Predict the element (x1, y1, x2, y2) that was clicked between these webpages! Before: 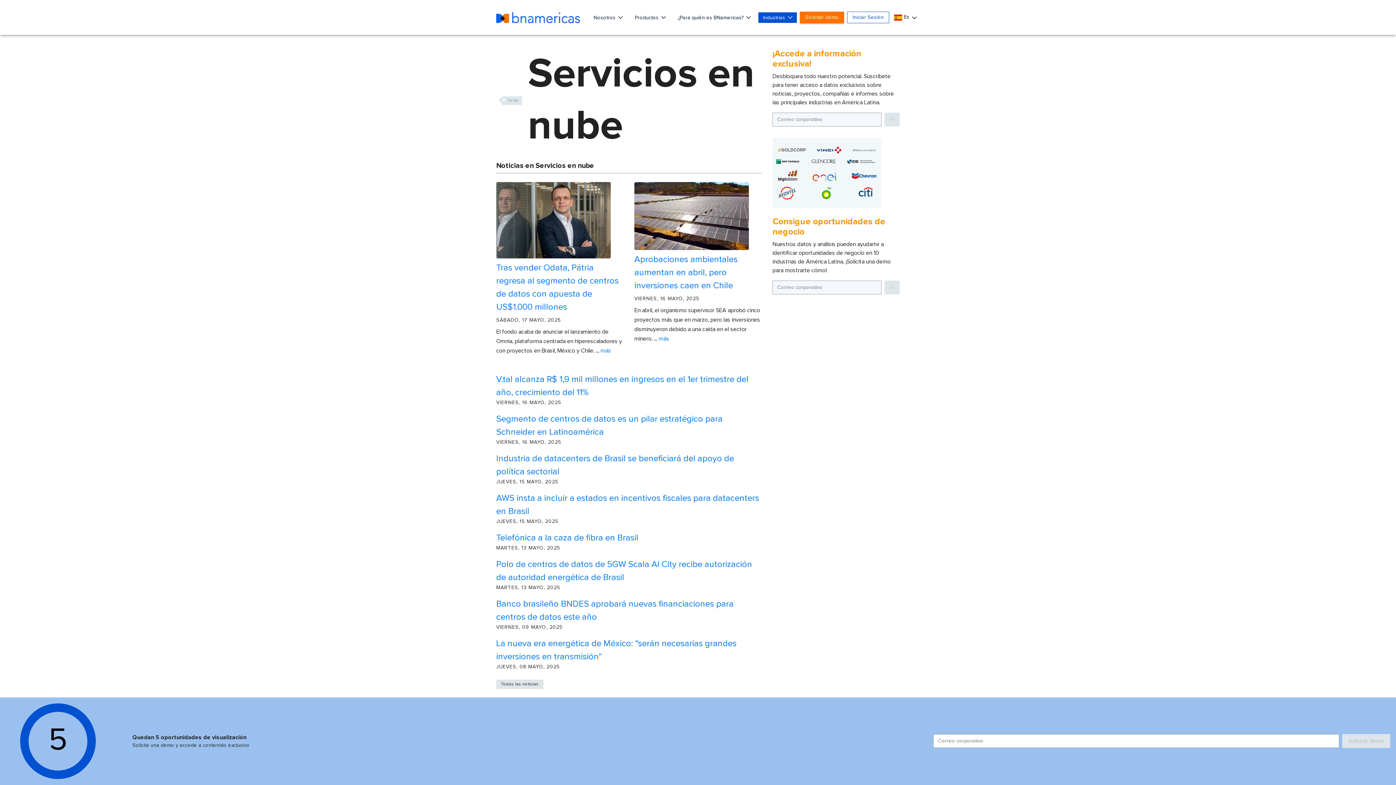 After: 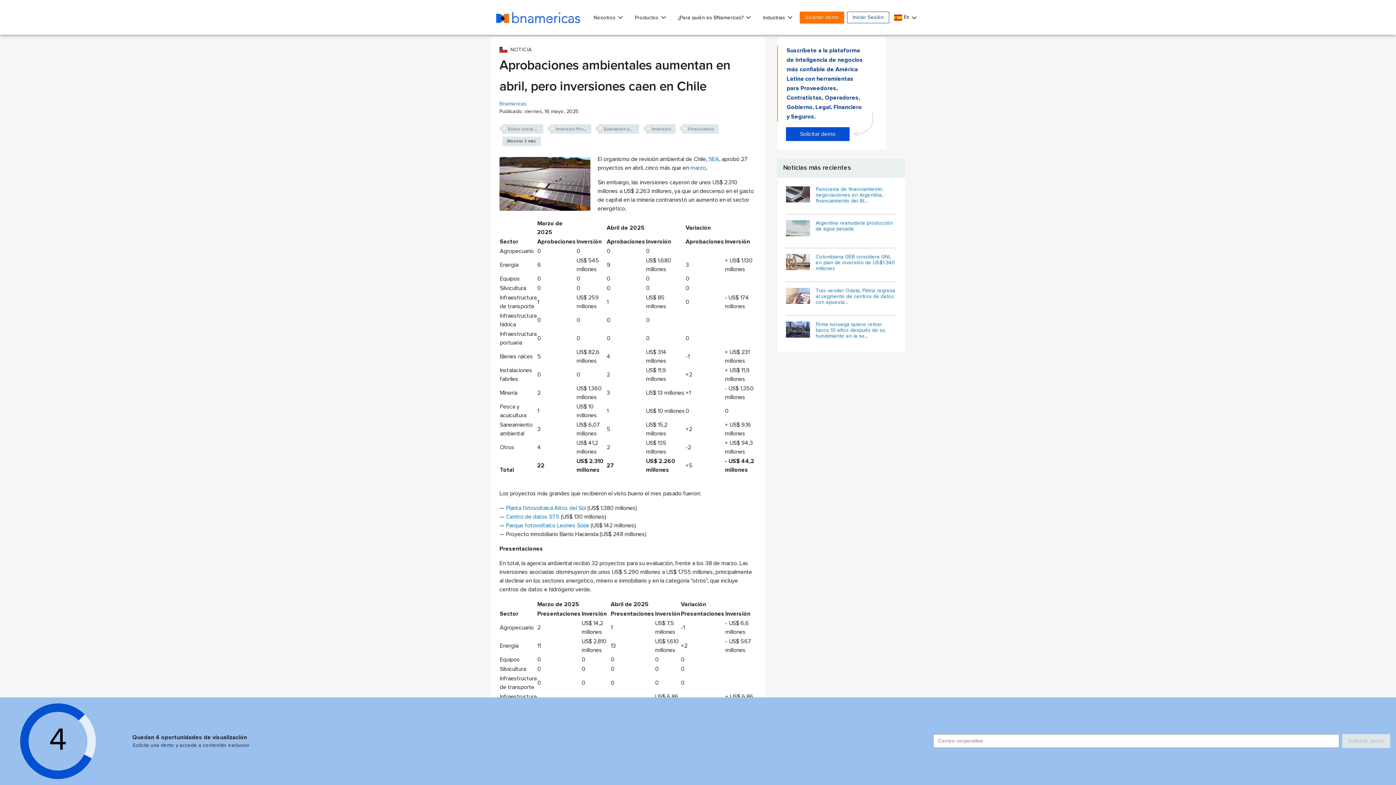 Action: label: más bbox: (658, 335, 669, 341)